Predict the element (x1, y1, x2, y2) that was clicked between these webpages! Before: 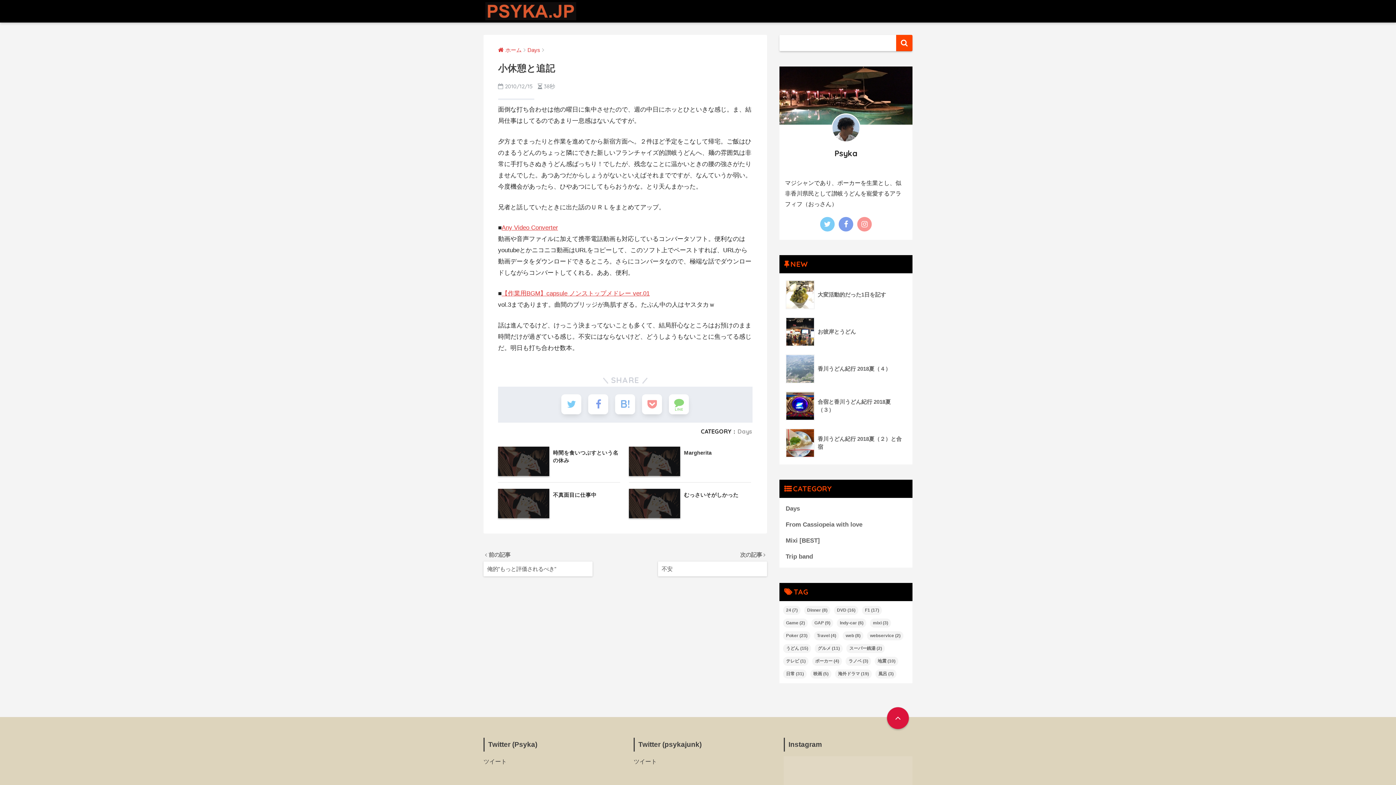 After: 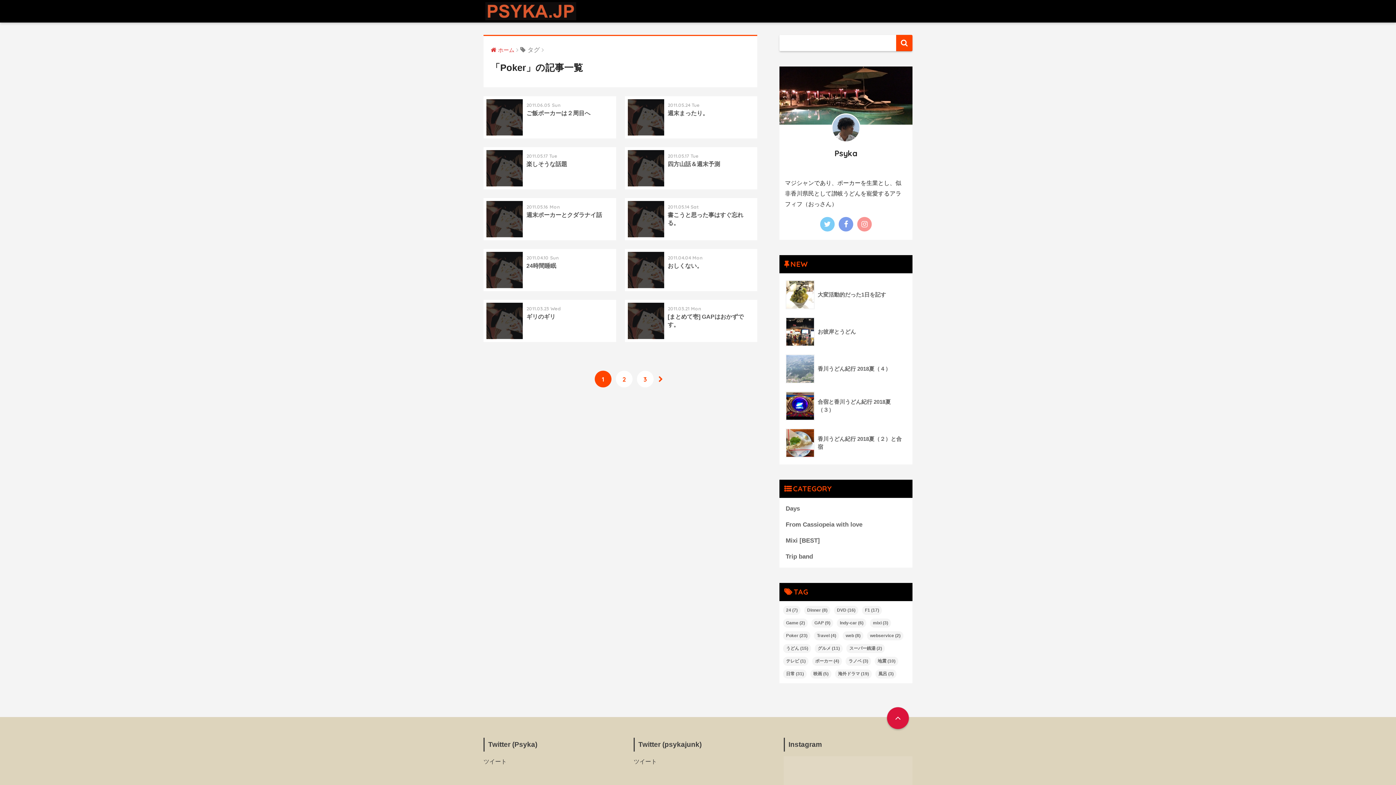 Action: bbox: (783, 631, 810, 640) label: Poker (23個の項目)